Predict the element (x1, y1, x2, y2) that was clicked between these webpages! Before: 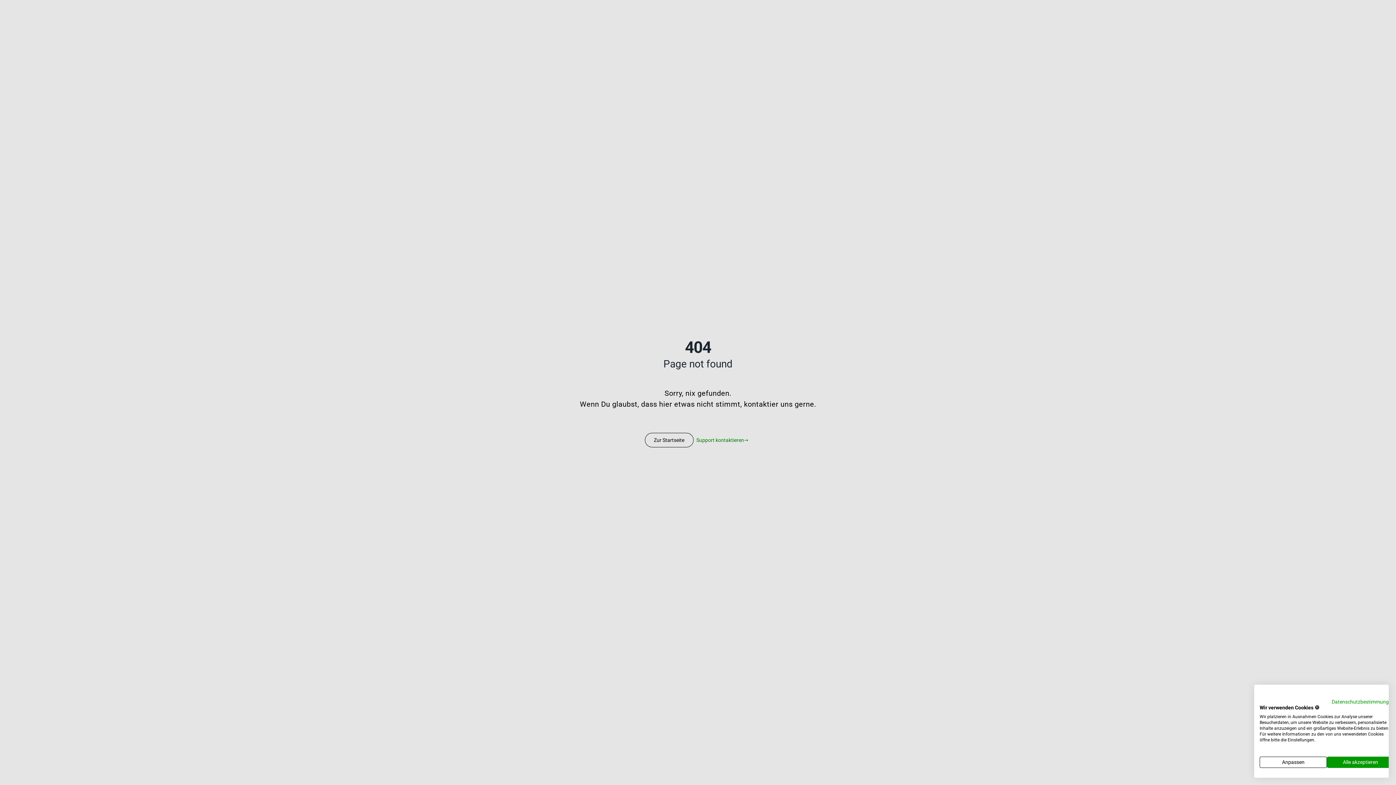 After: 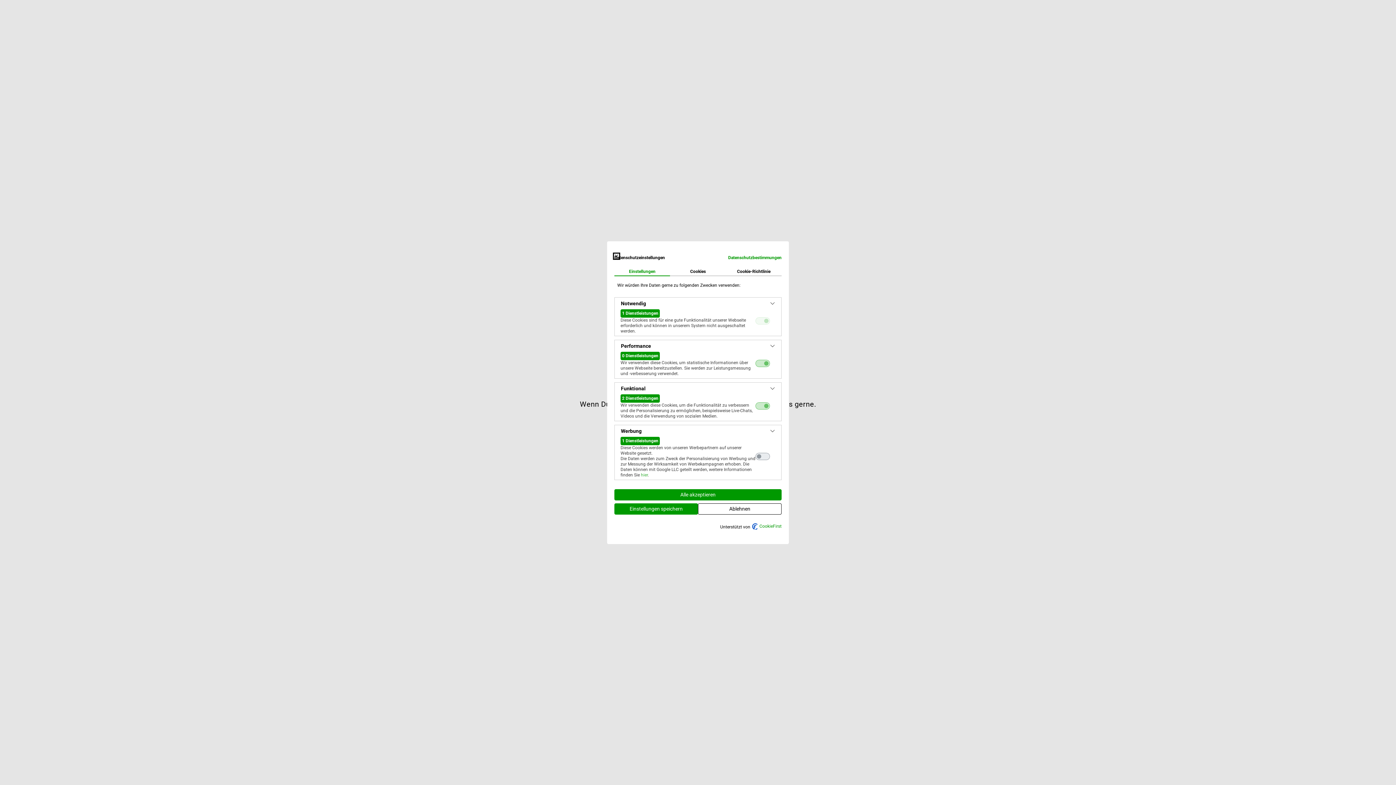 Action: bbox: (1260, 757, 1327, 768) label: cookie Einstellungen anpassen